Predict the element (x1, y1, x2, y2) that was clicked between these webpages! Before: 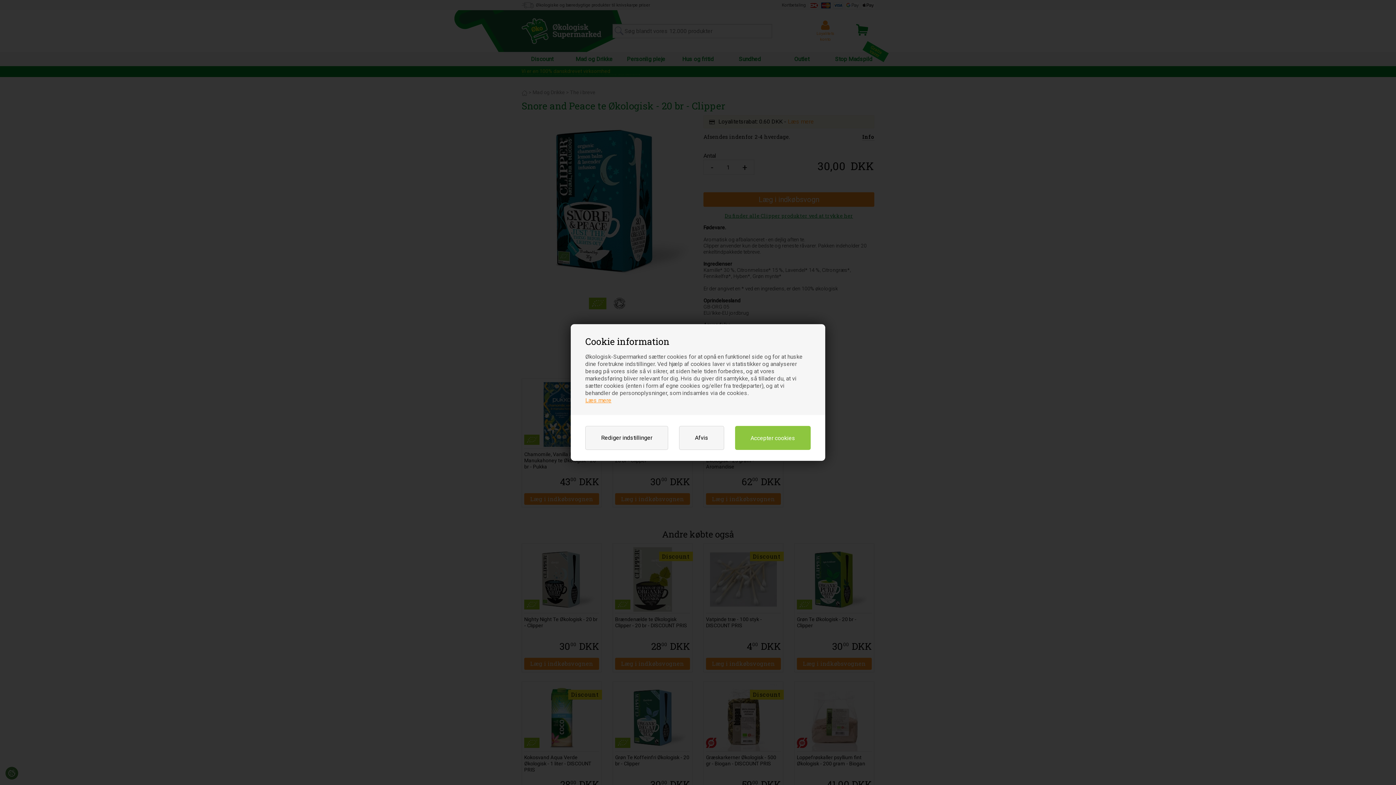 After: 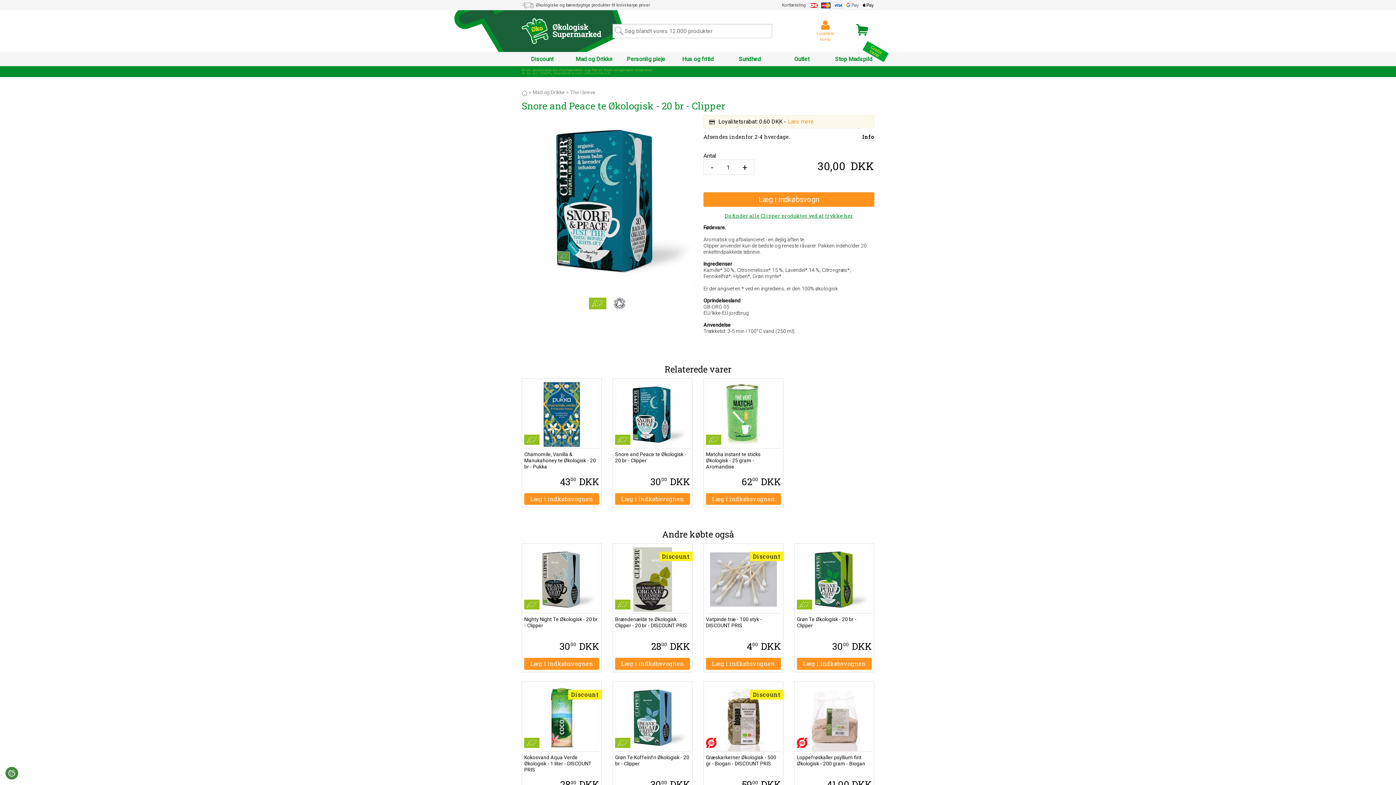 Action: bbox: (679, 426, 724, 450) label: Afvis